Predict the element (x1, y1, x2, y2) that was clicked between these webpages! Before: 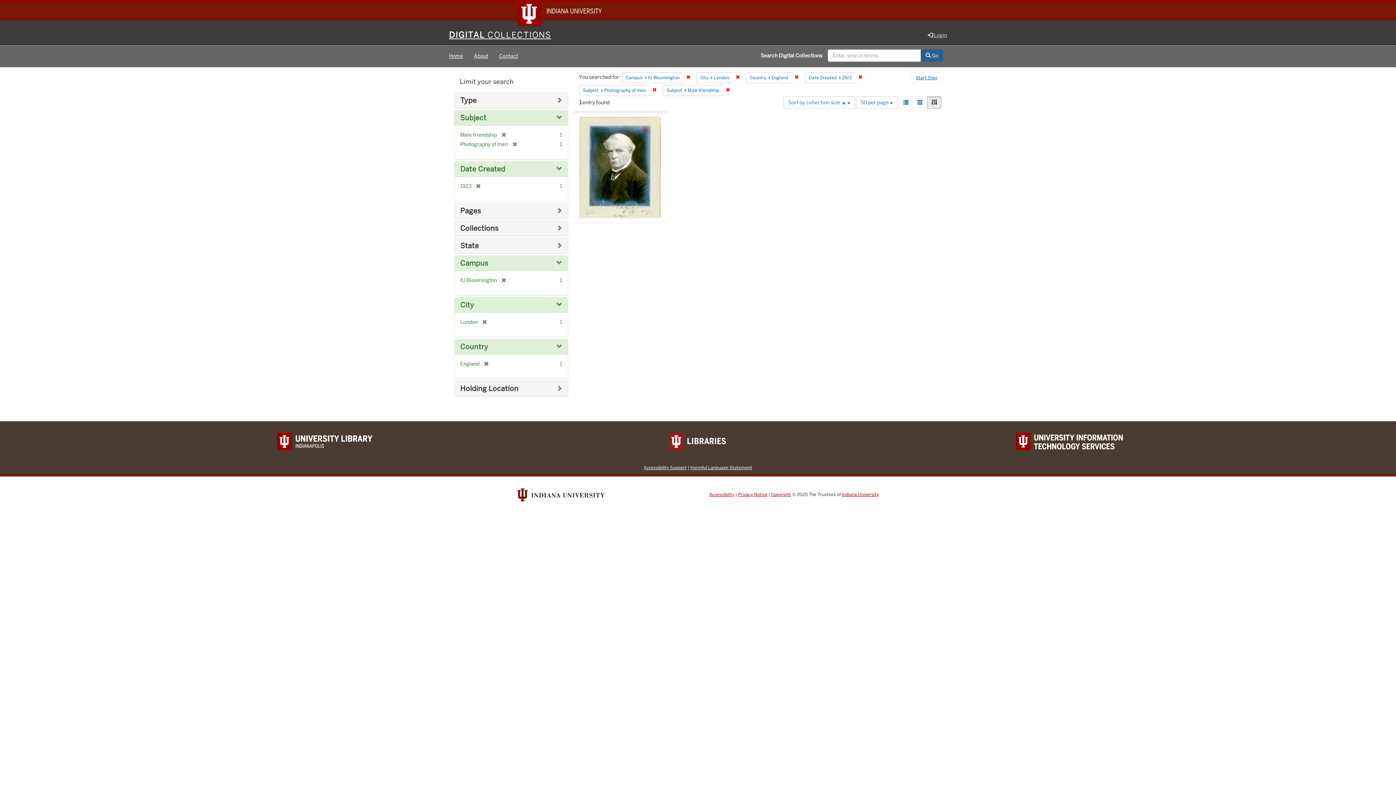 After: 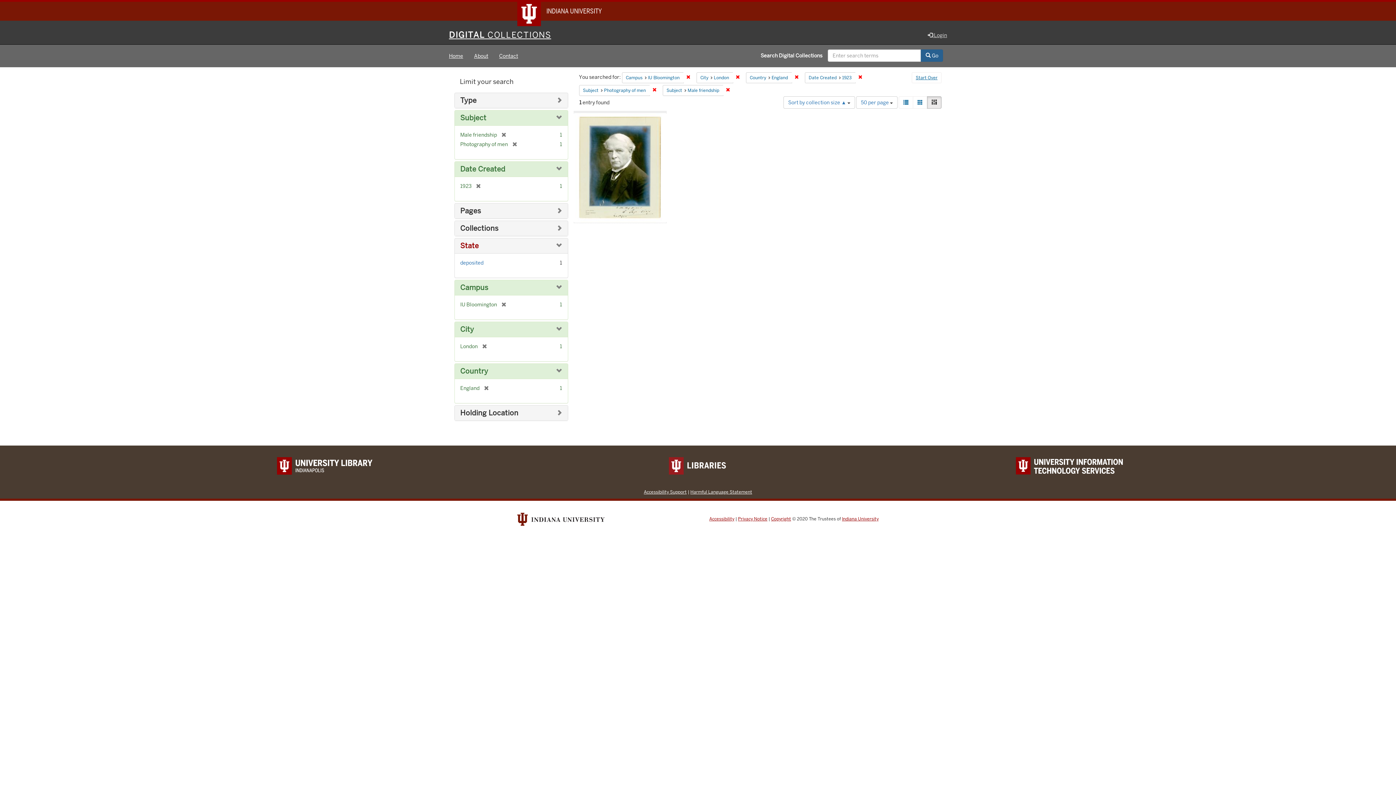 Action: label: State bbox: (460, 241, 478, 250)